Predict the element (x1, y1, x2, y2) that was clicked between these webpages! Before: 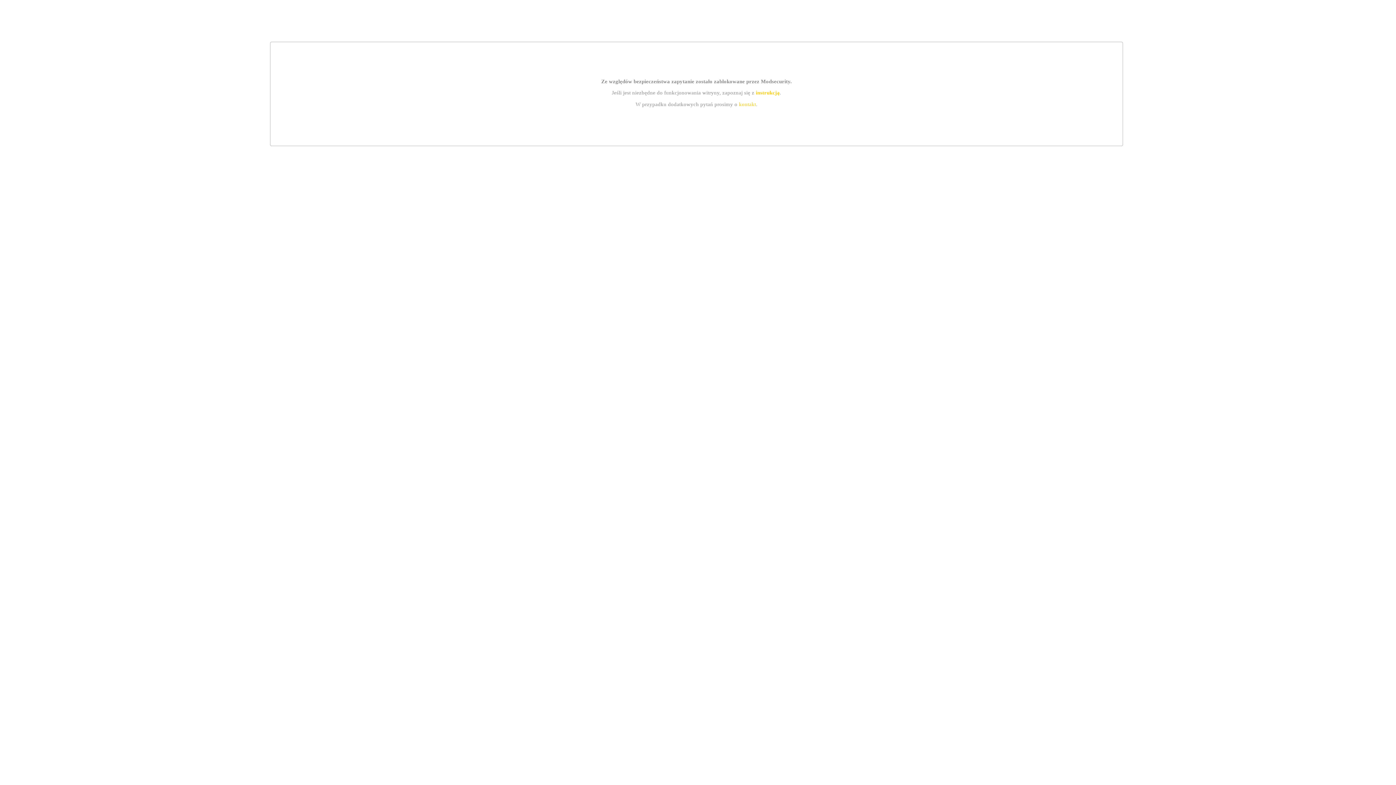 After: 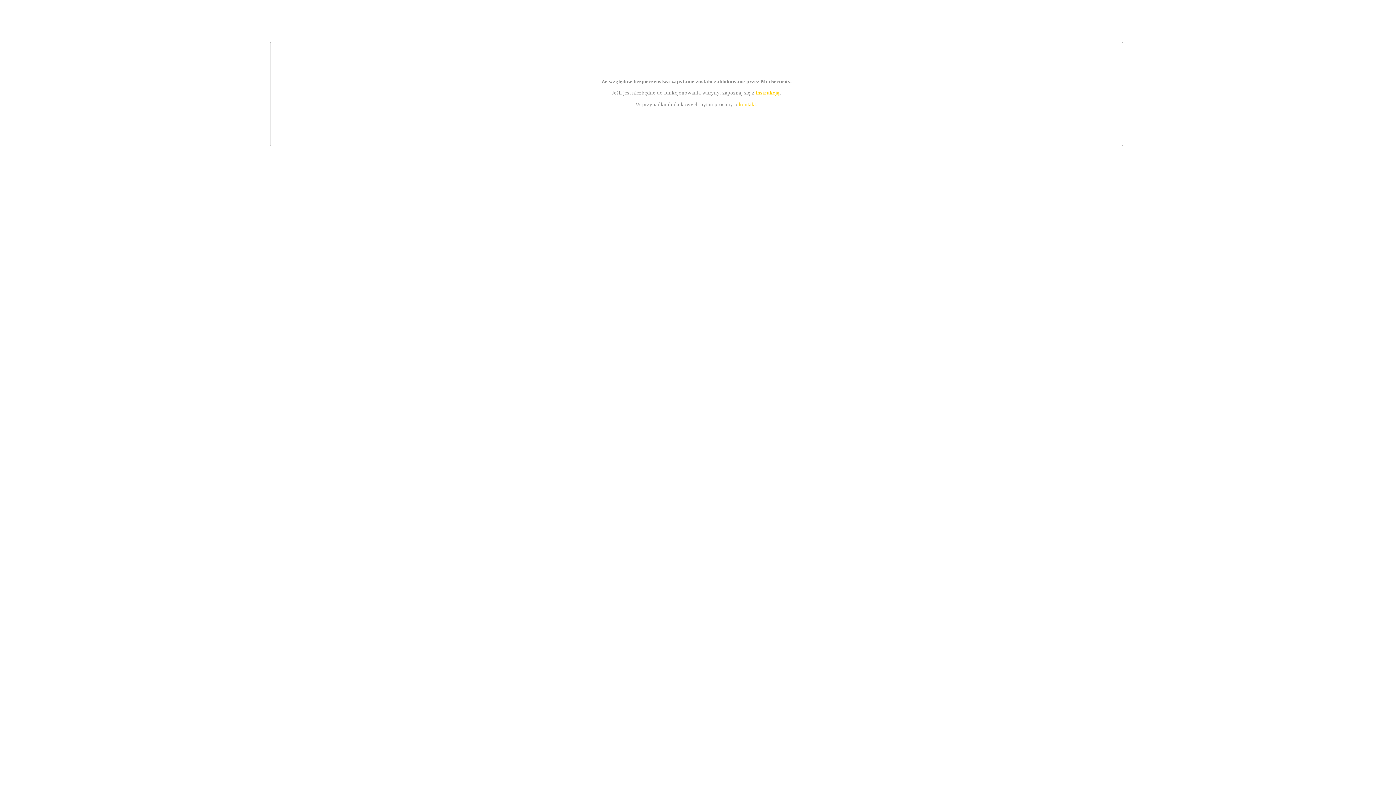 Action: bbox: (755, 89, 779, 95) label: instrukcją